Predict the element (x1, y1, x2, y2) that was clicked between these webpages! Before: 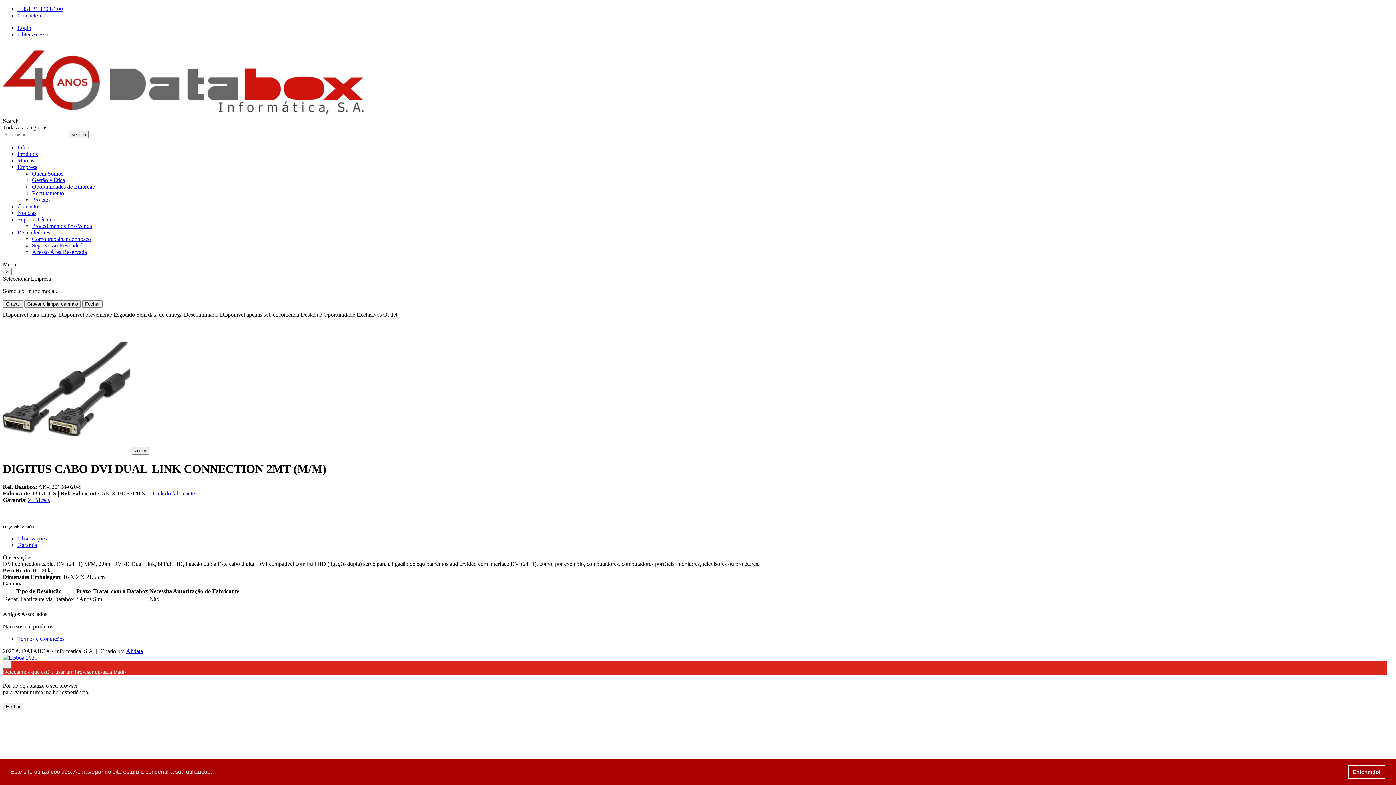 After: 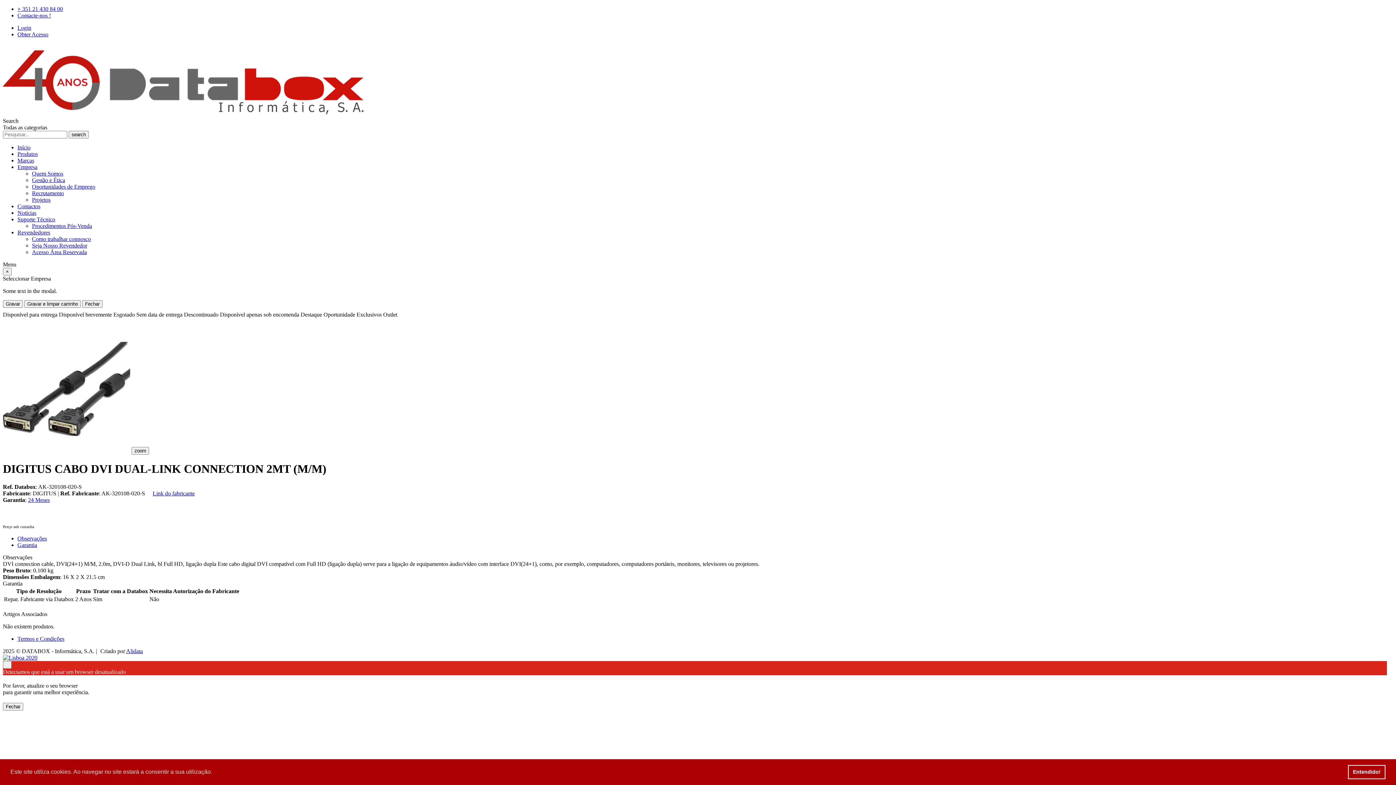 Action: label: Garantia bbox: (17, 542, 37, 548)